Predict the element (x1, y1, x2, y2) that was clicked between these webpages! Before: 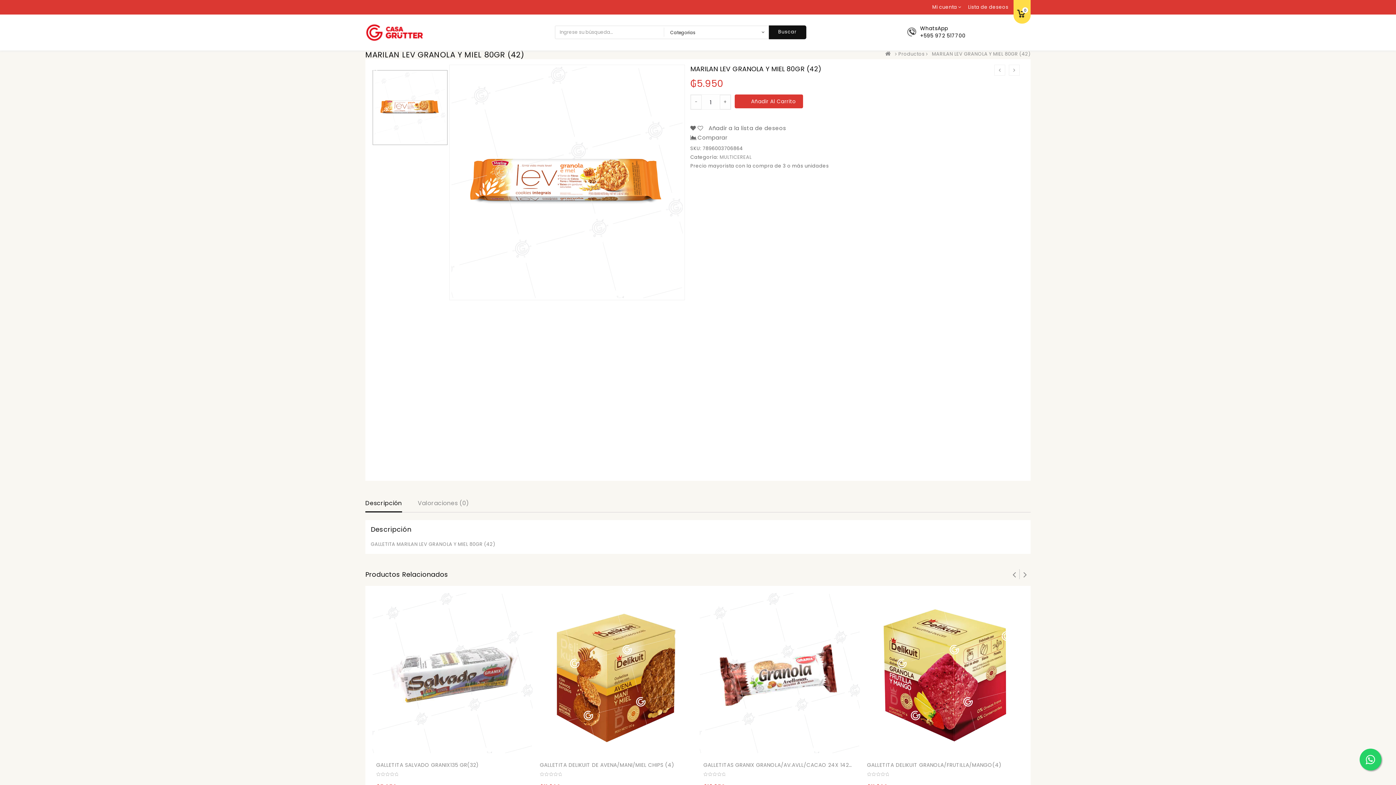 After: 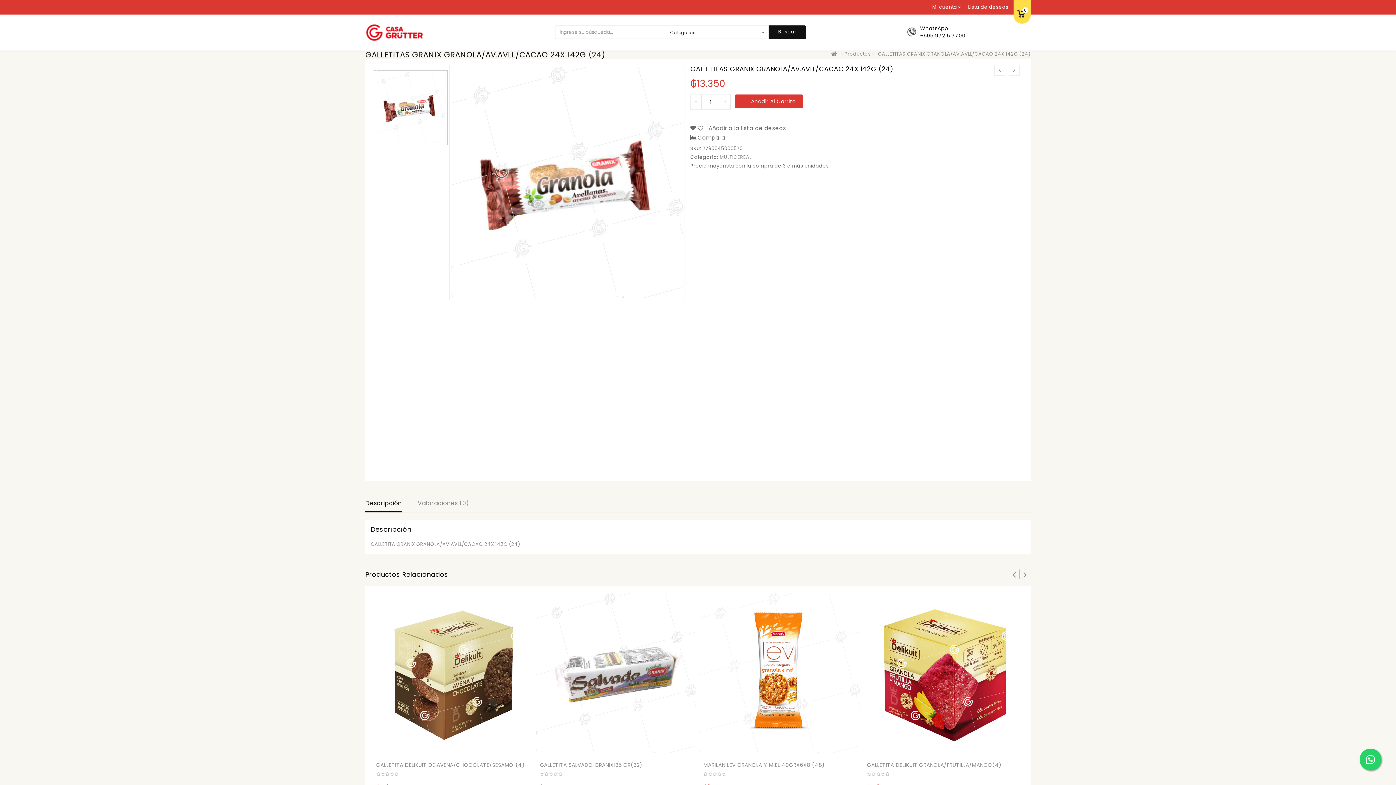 Action: label: GALLETITAS GRANIX GRANOLA/AV.AVLL/CACAO 24X 142G (24) bbox: (703, 759, 856, 772)